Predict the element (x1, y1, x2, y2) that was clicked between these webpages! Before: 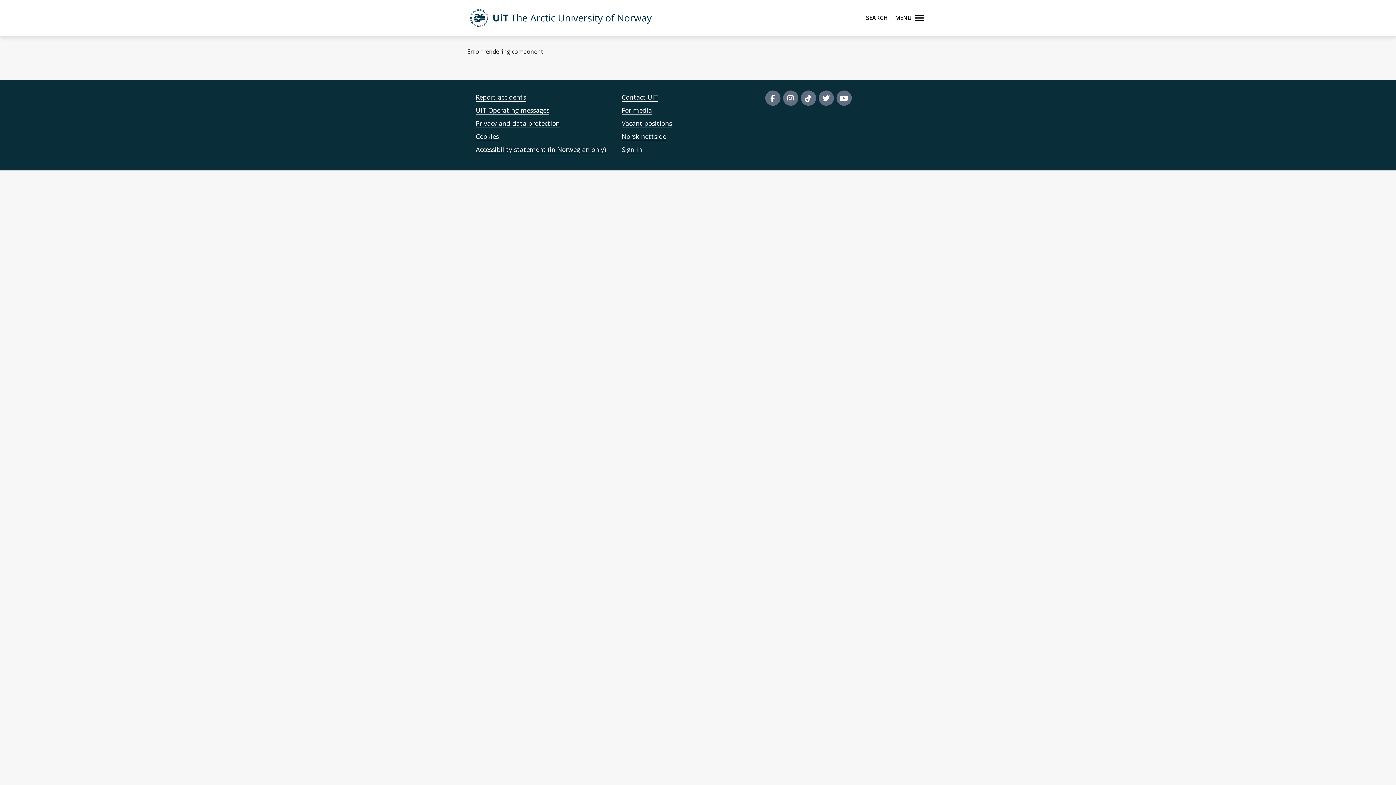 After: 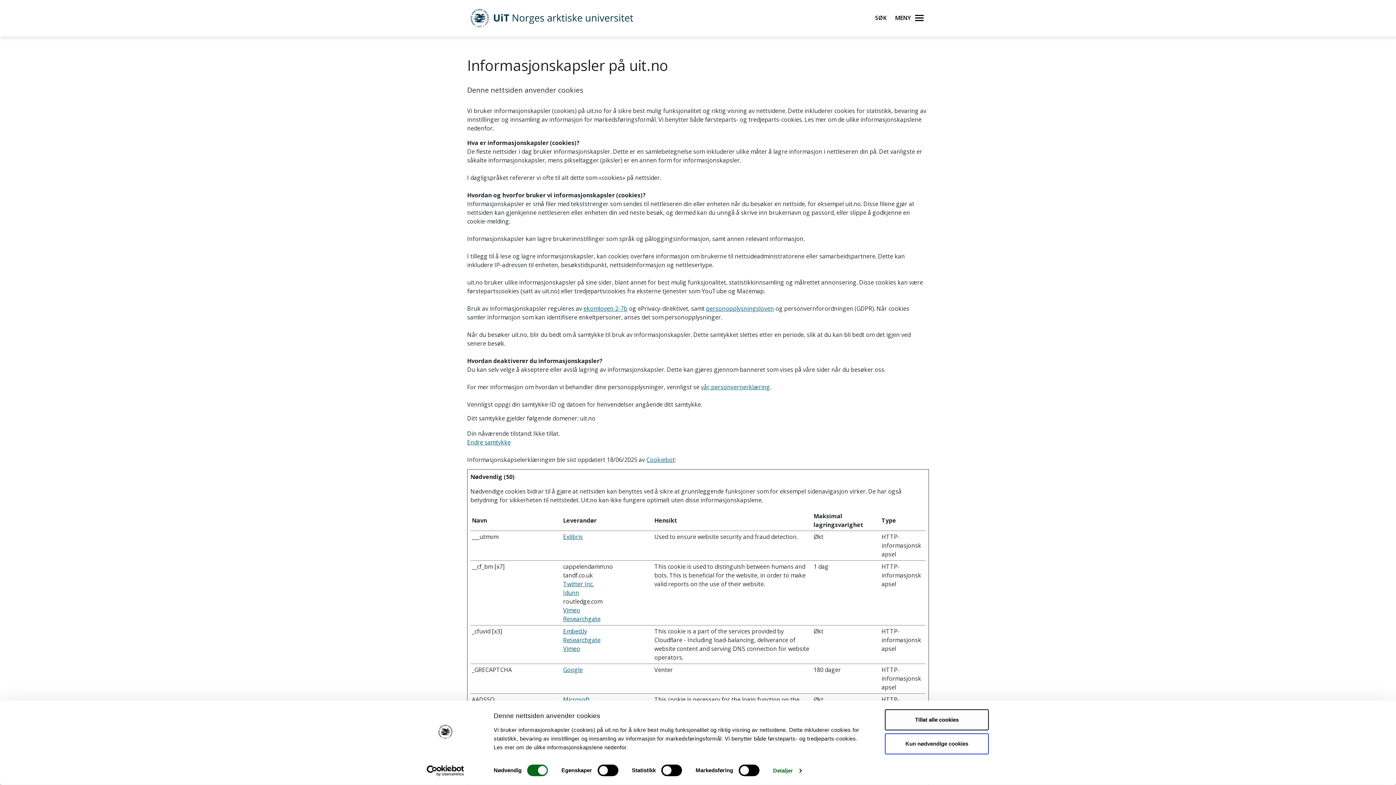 Action: bbox: (476, 132, 498, 140) label: Cookies